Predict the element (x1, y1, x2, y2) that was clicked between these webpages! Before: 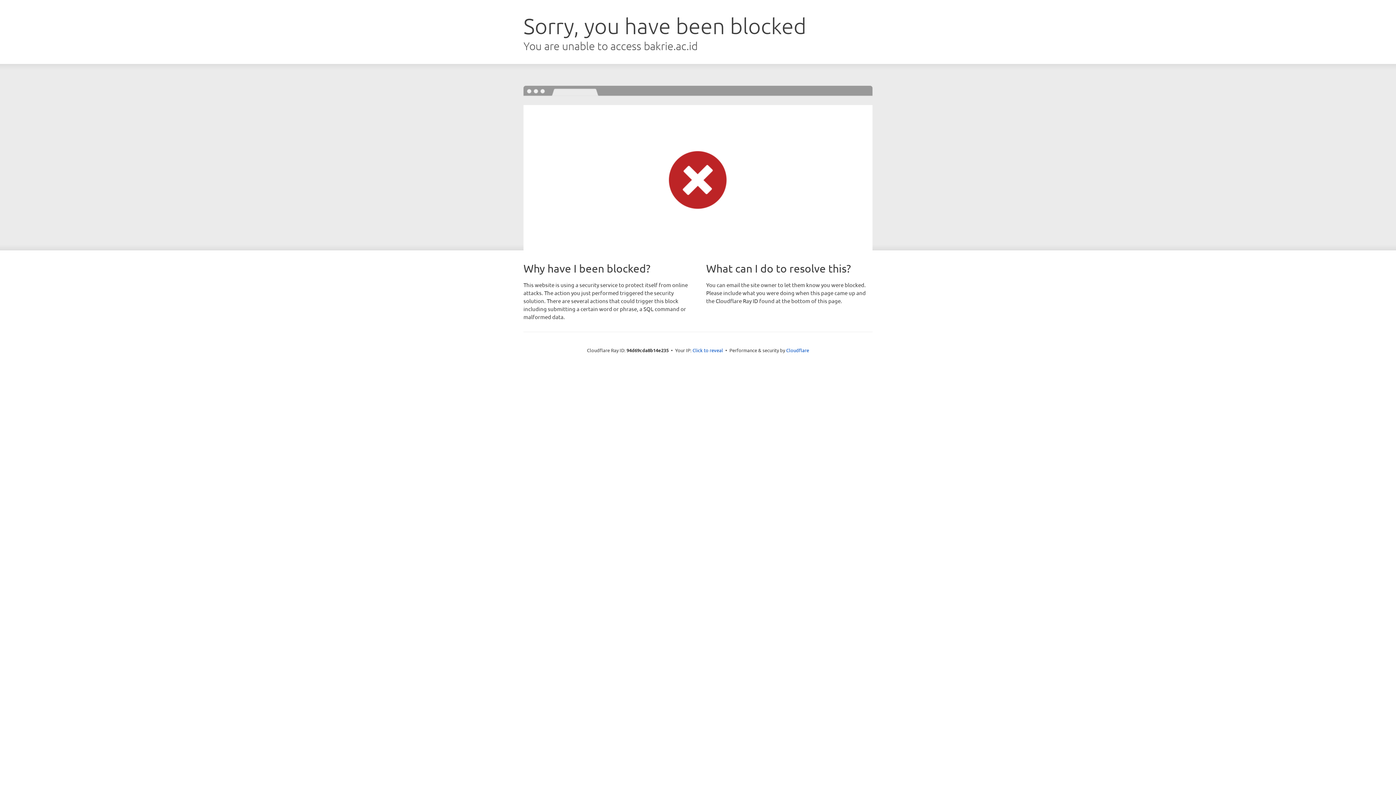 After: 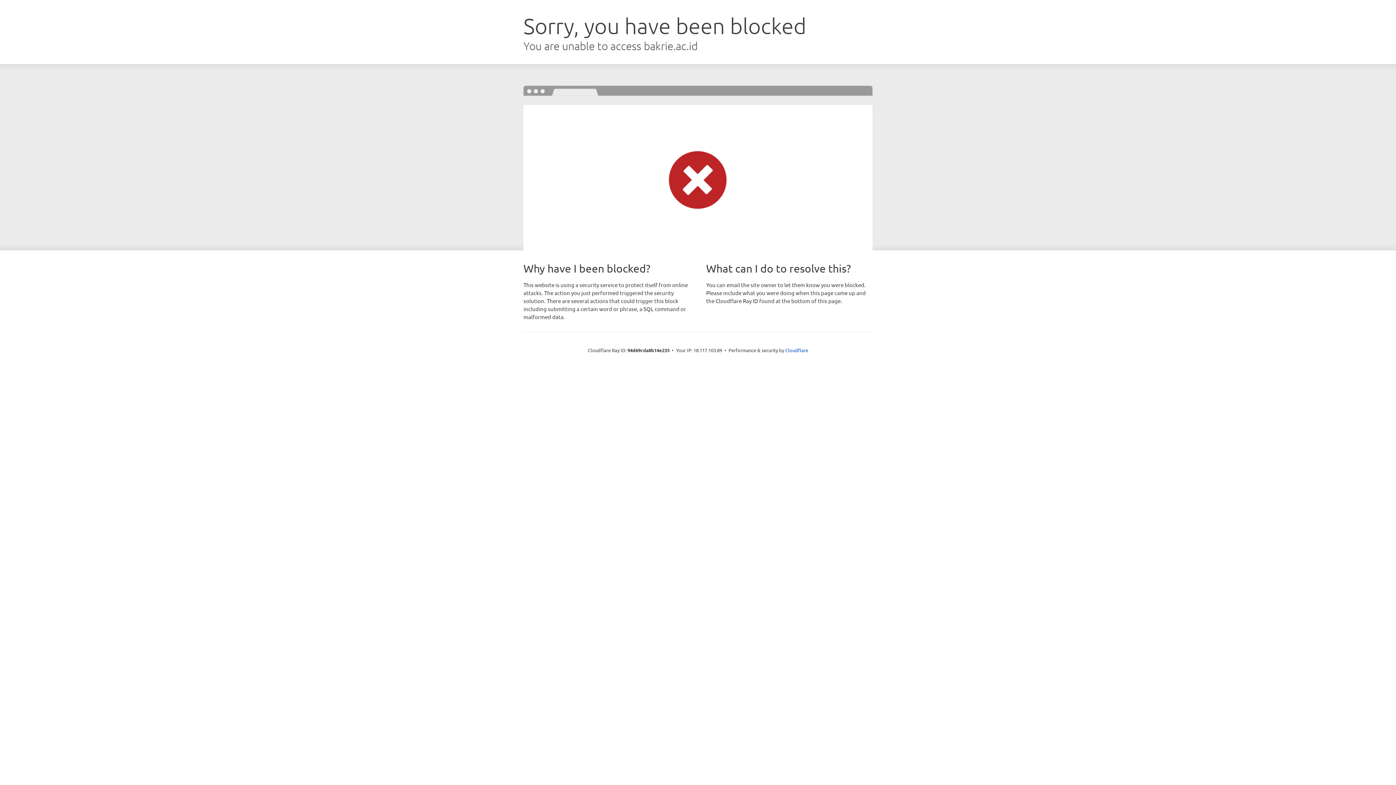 Action: label: Click to reveal bbox: (692, 346, 723, 353)